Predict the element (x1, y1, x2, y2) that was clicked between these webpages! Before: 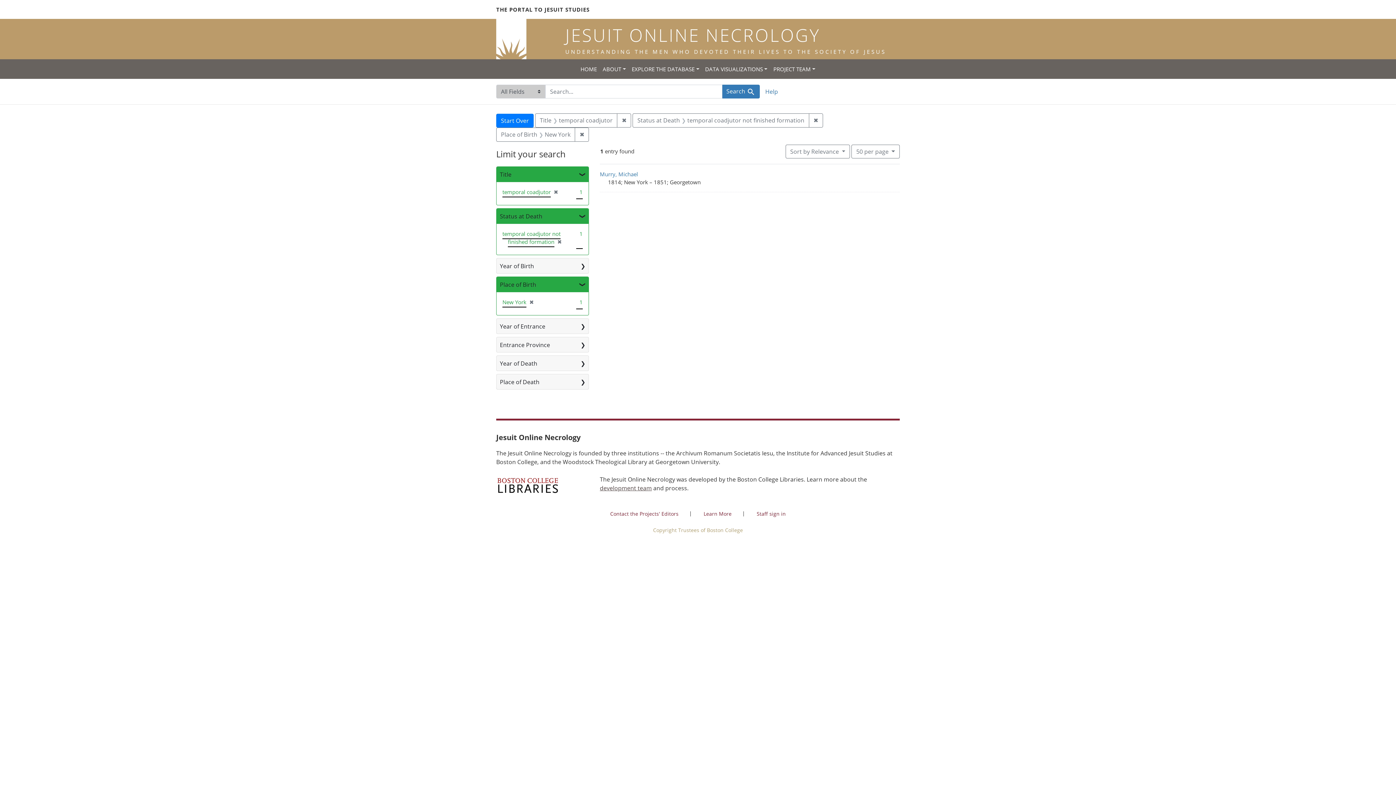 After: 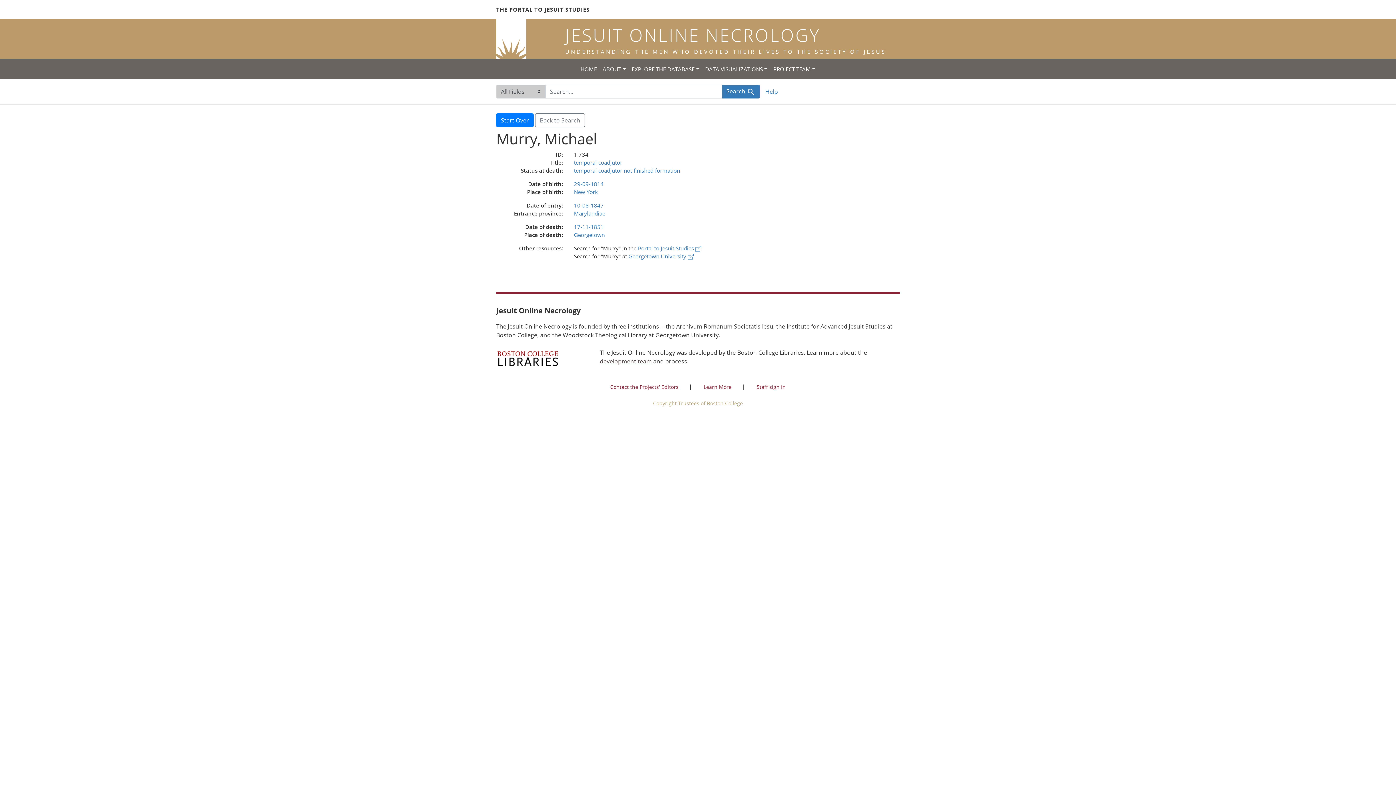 Action: label: Murry, Michael bbox: (600, 170, 638, 177)